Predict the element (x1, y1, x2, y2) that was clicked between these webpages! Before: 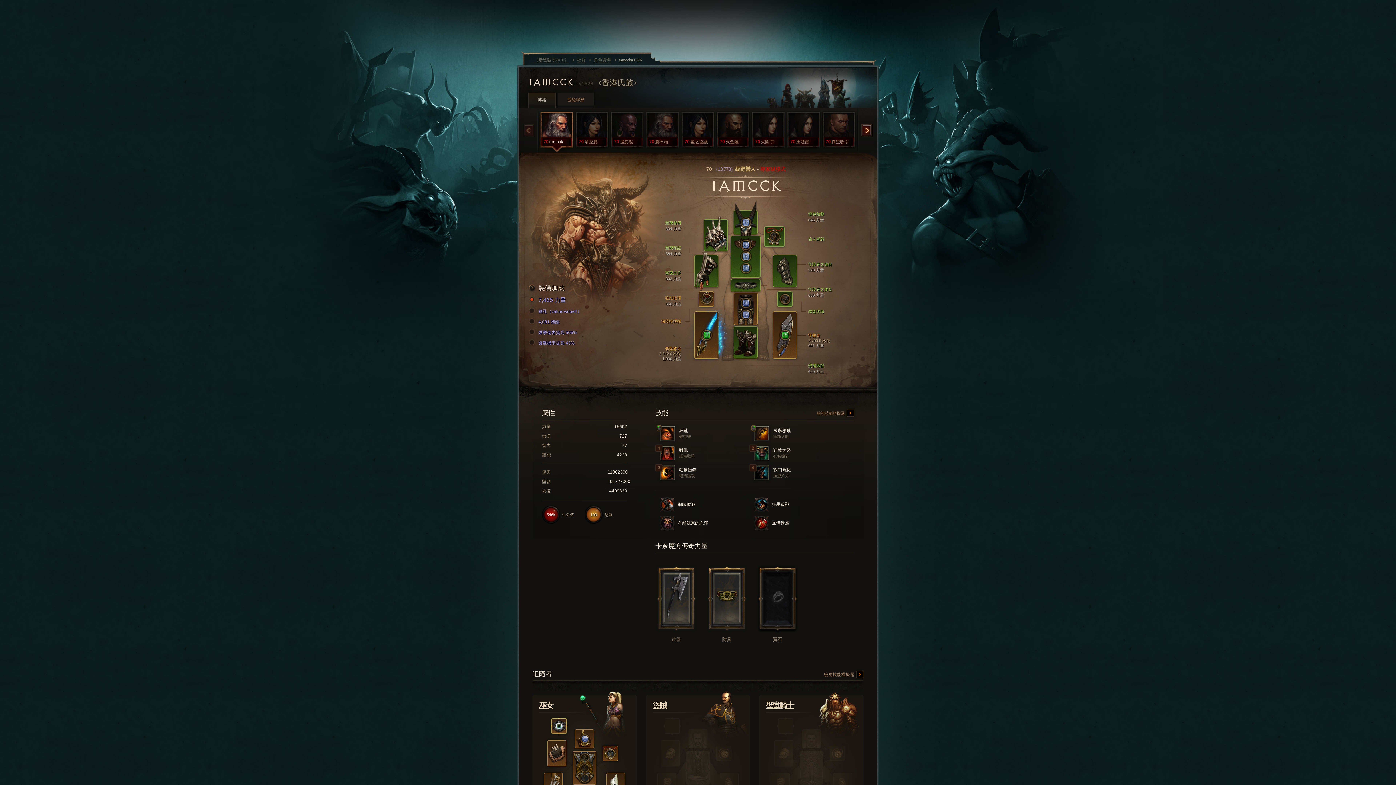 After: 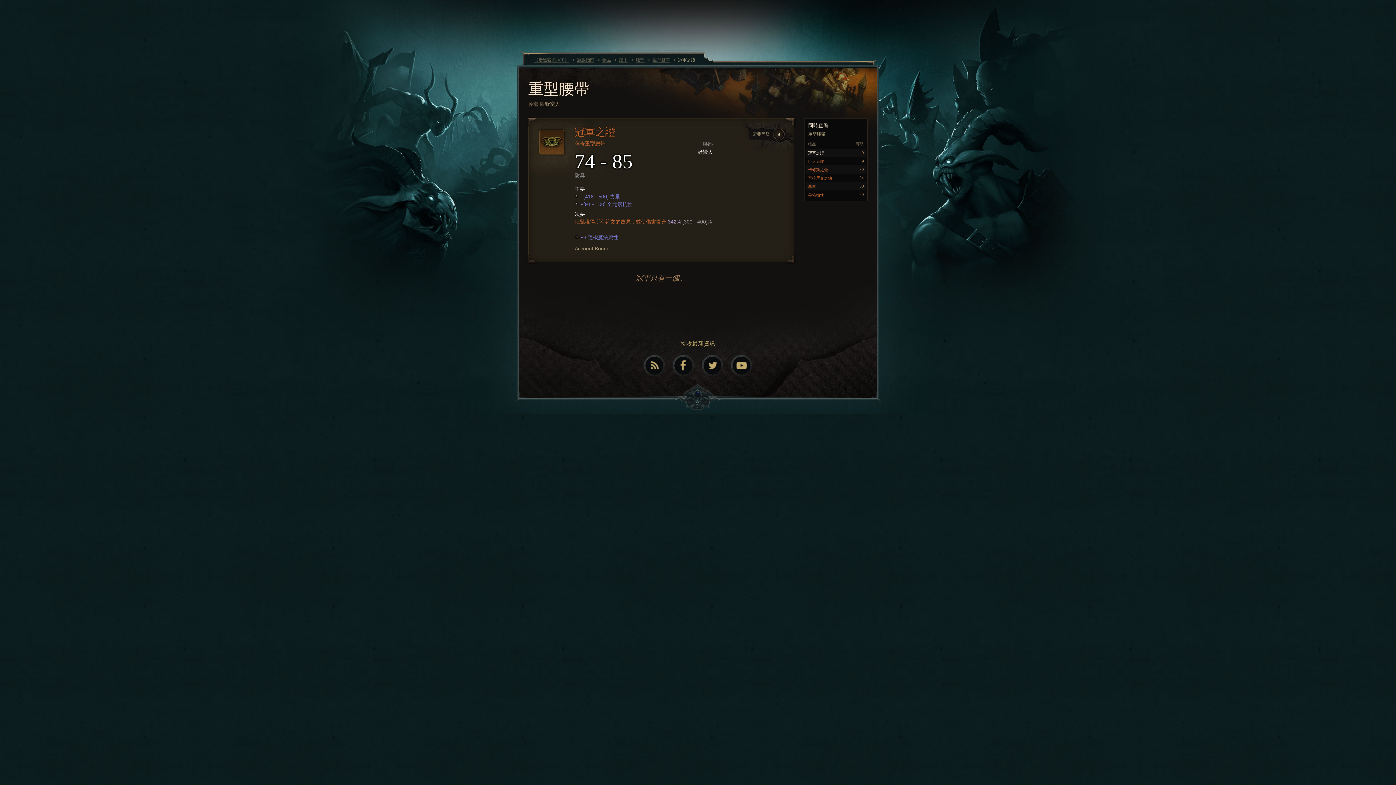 Action: bbox: (706, 561, 748, 630)